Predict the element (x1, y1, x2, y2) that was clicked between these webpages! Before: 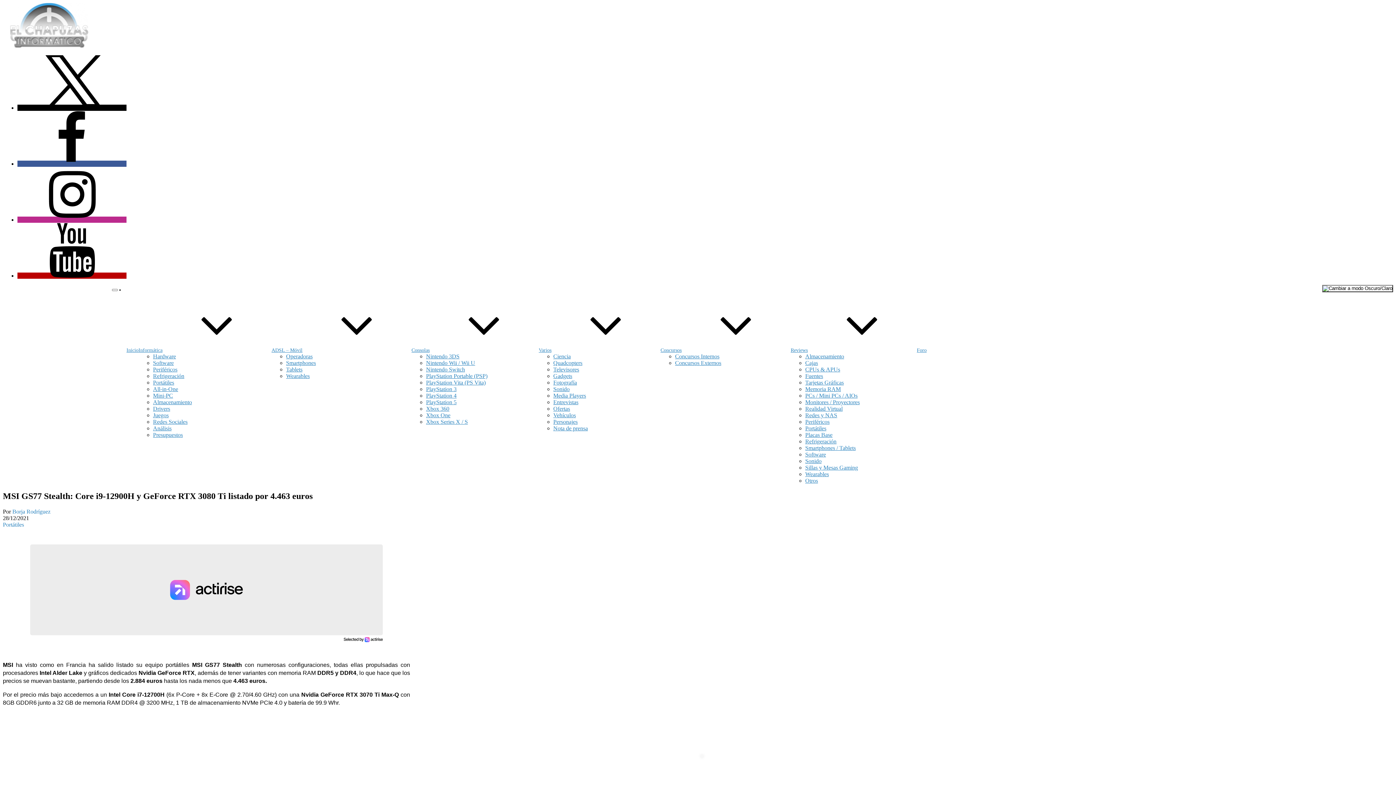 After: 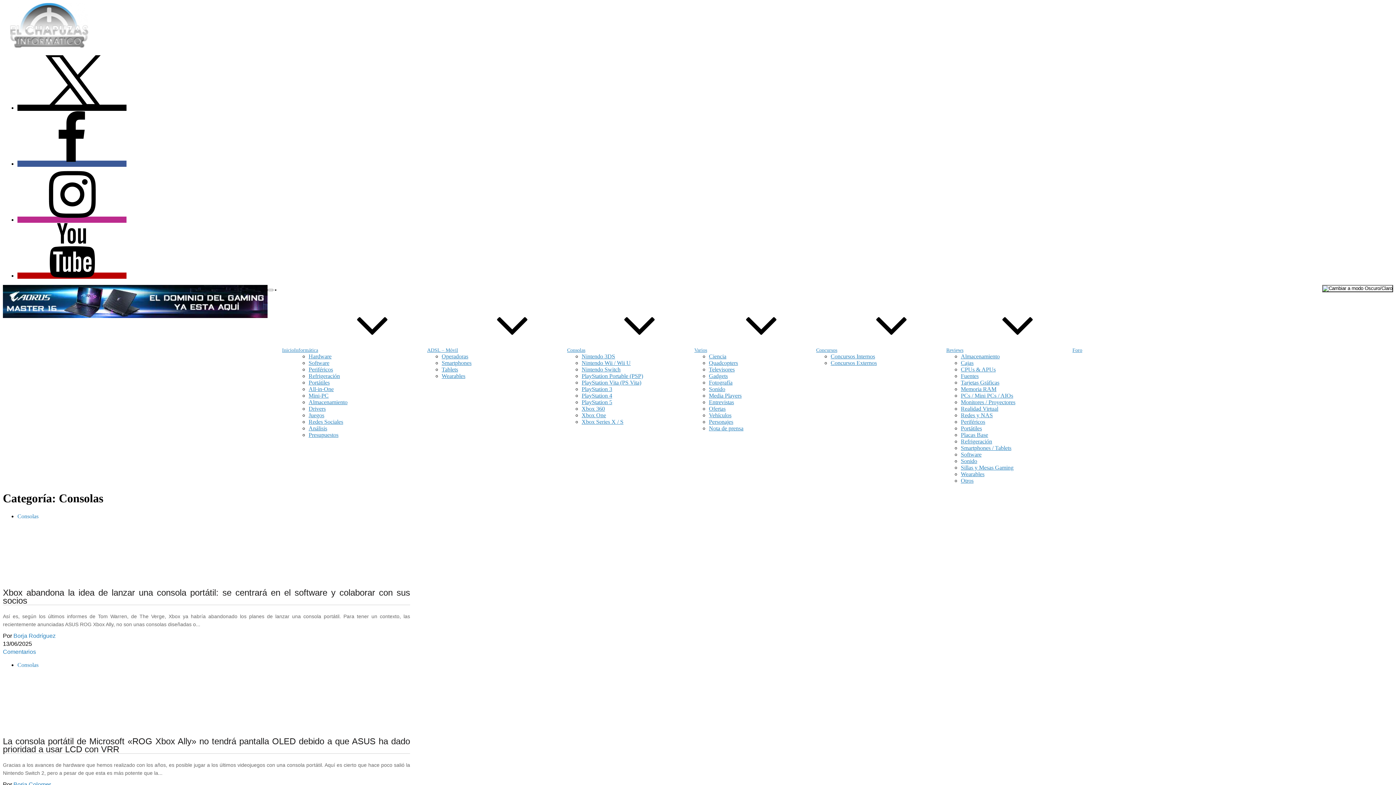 Action: bbox: (411, 347, 538, 353) label: Consolas